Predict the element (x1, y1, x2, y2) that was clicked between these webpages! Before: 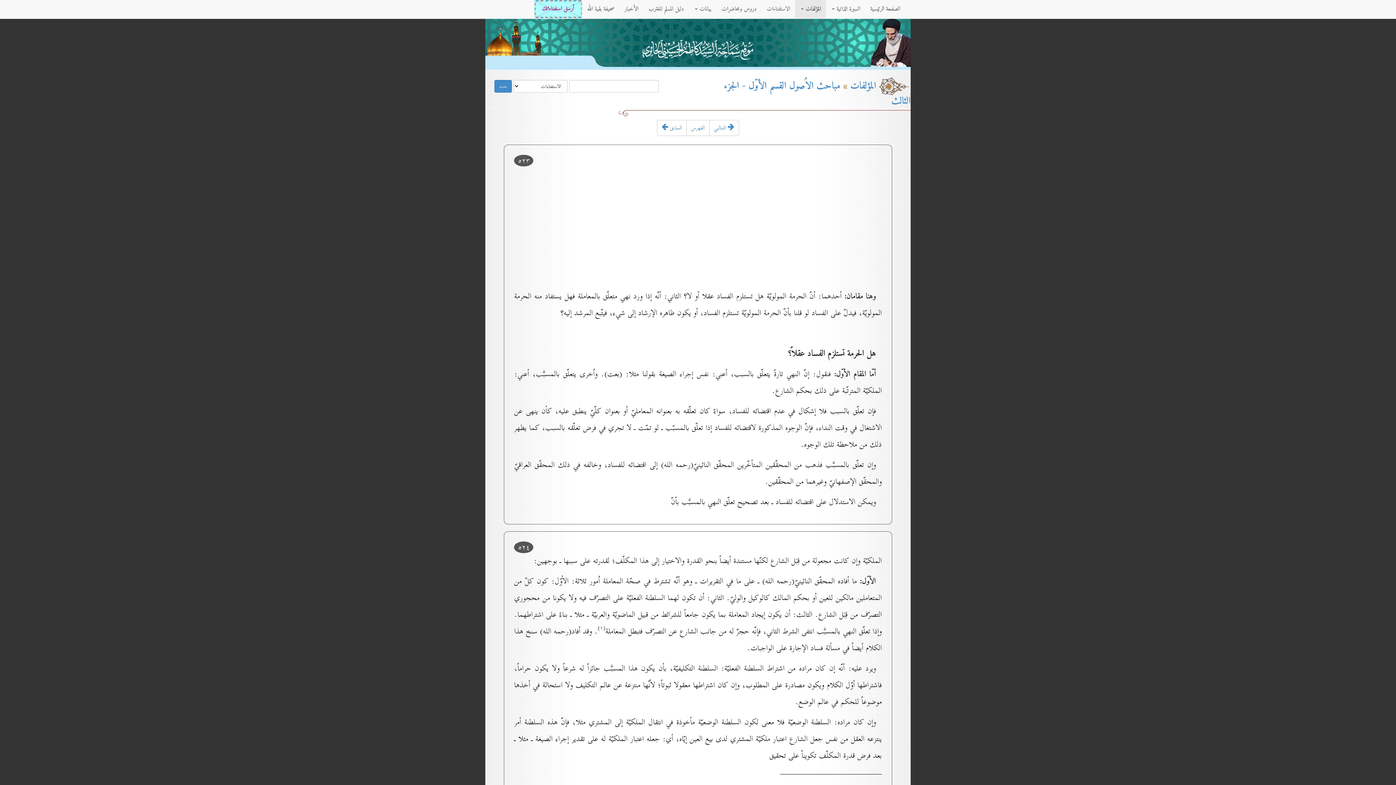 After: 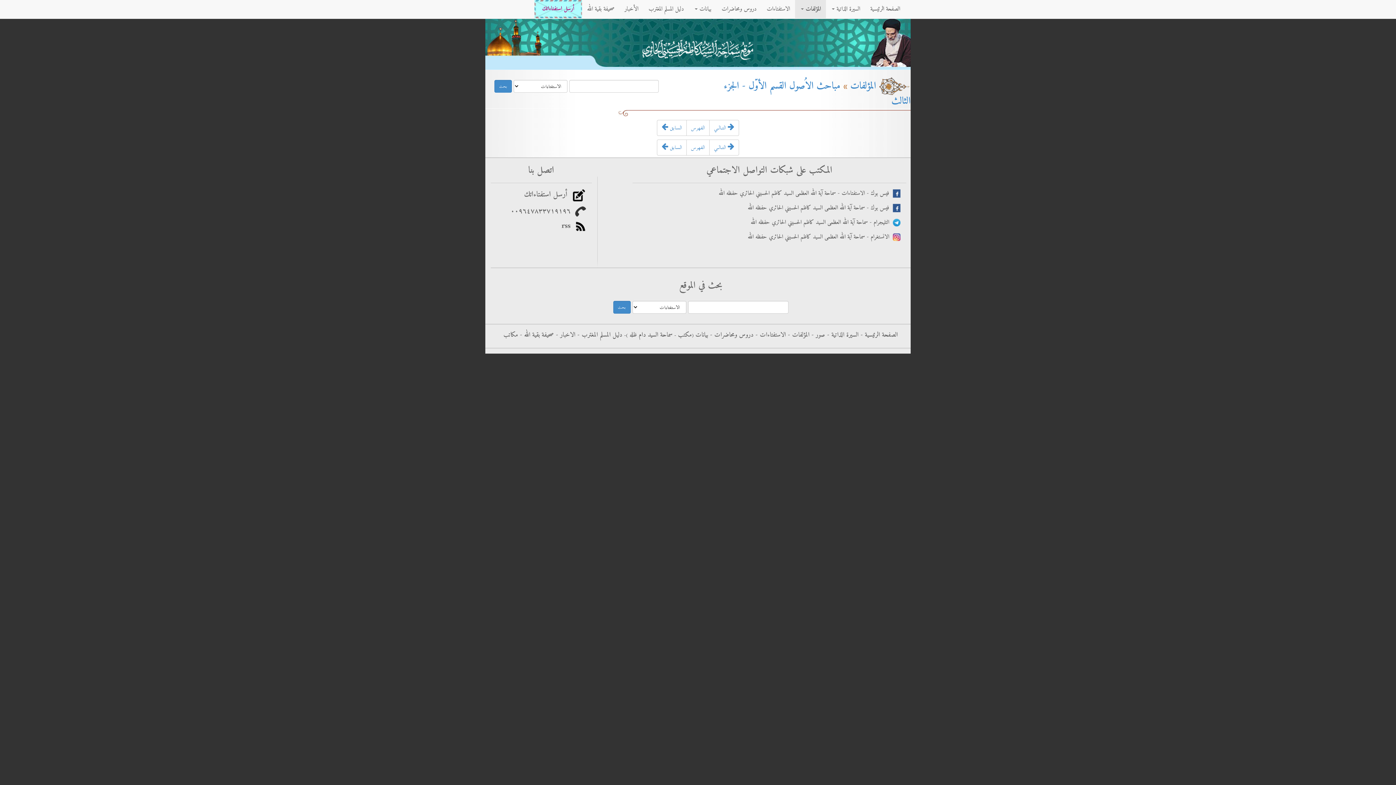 Action: label:  التـالـي bbox: (709, 120, 739, 136)